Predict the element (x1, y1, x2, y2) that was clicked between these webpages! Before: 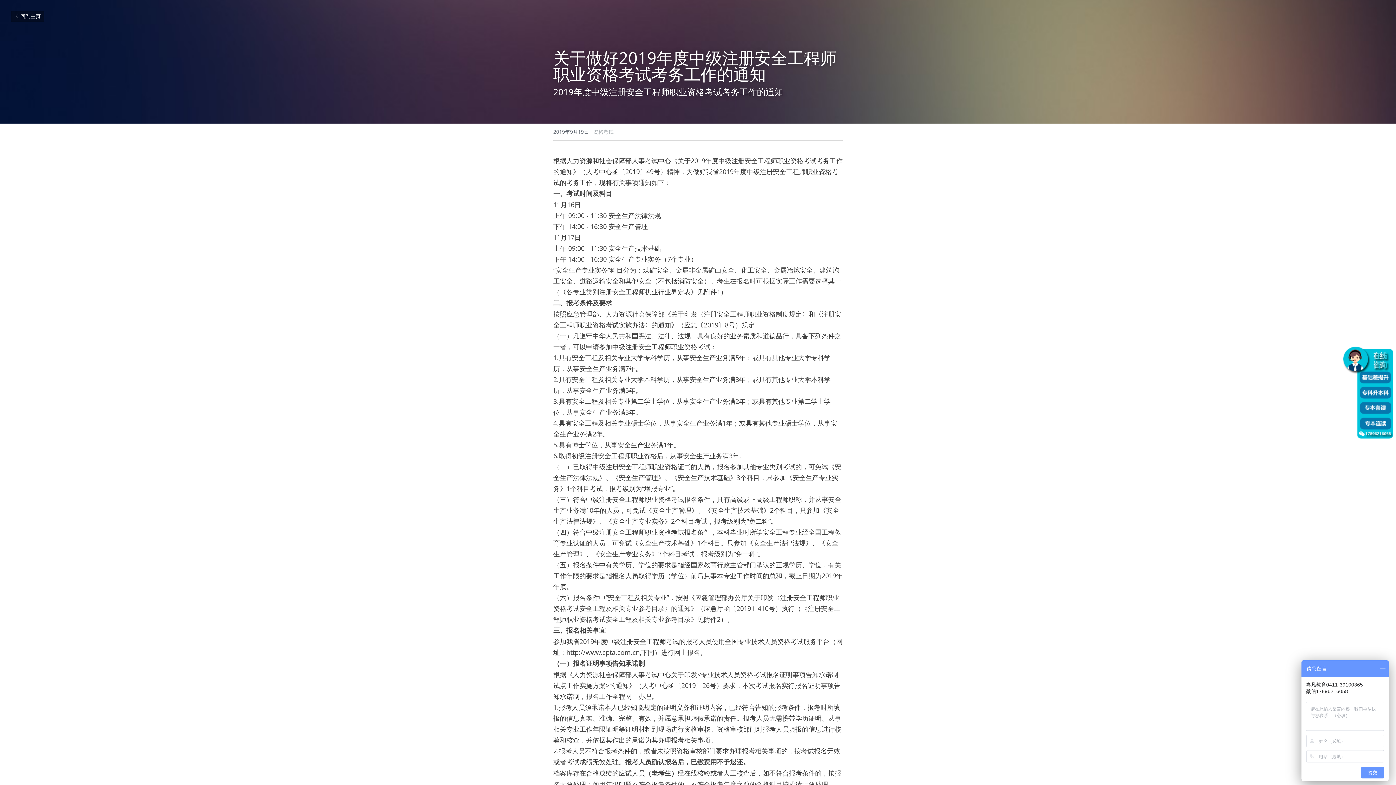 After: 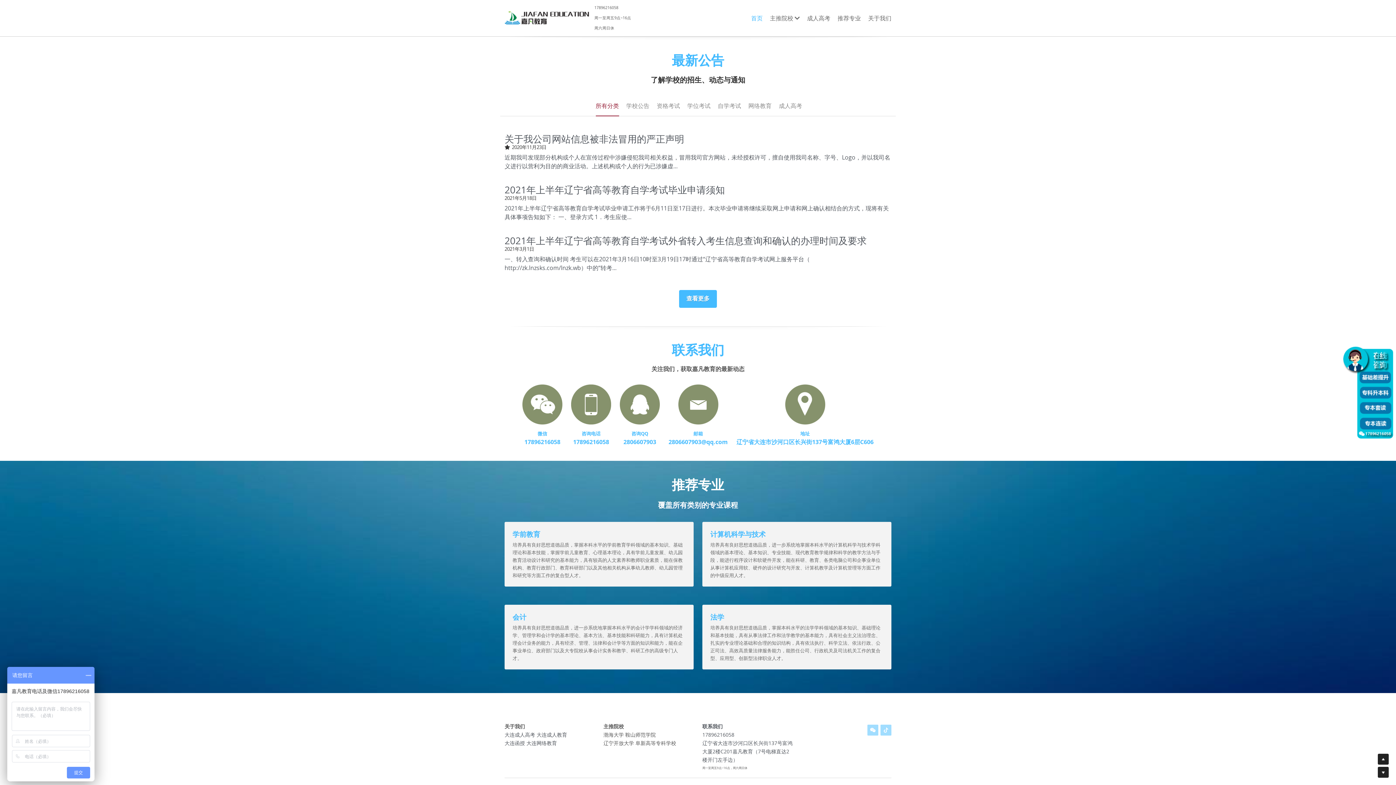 Action: label: 回到主页 bbox: (10, 10, 44, 21)